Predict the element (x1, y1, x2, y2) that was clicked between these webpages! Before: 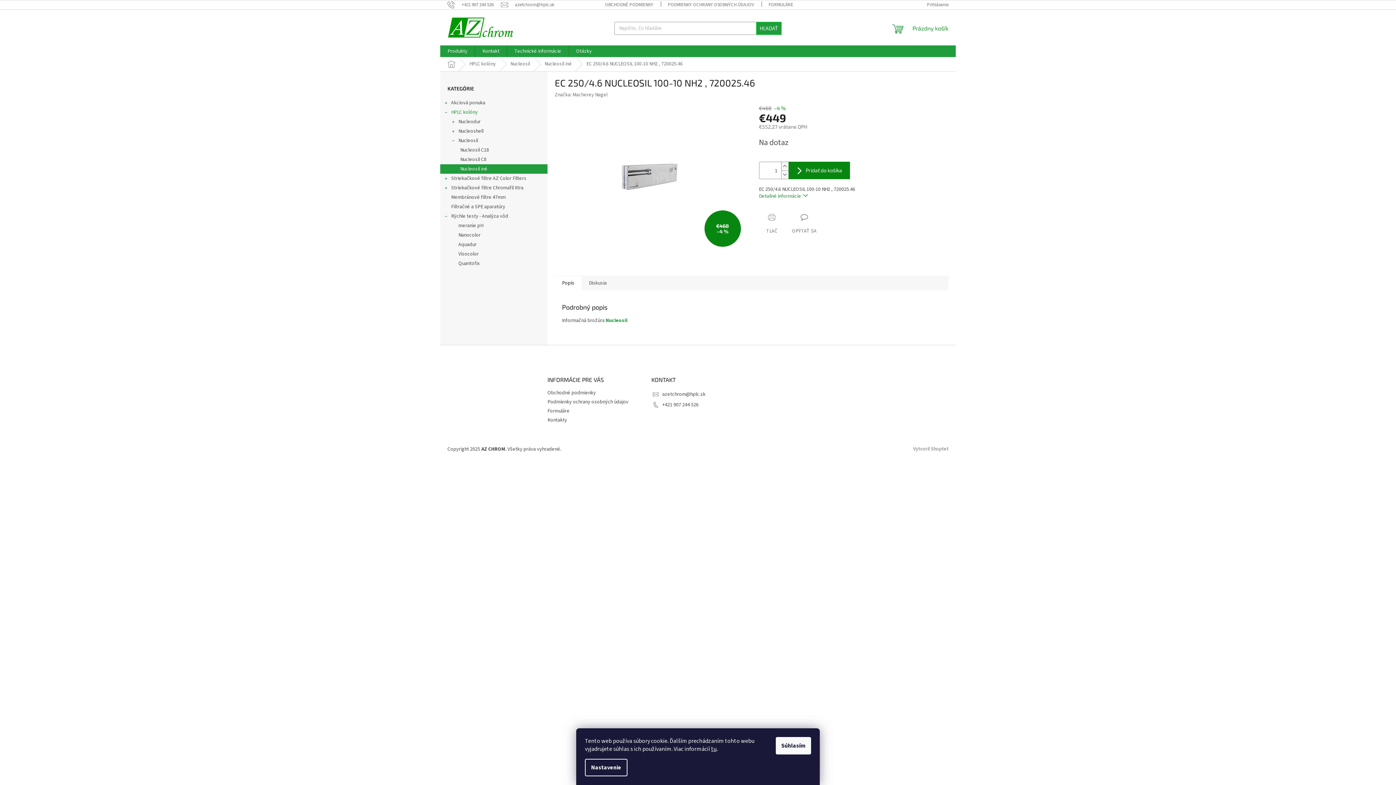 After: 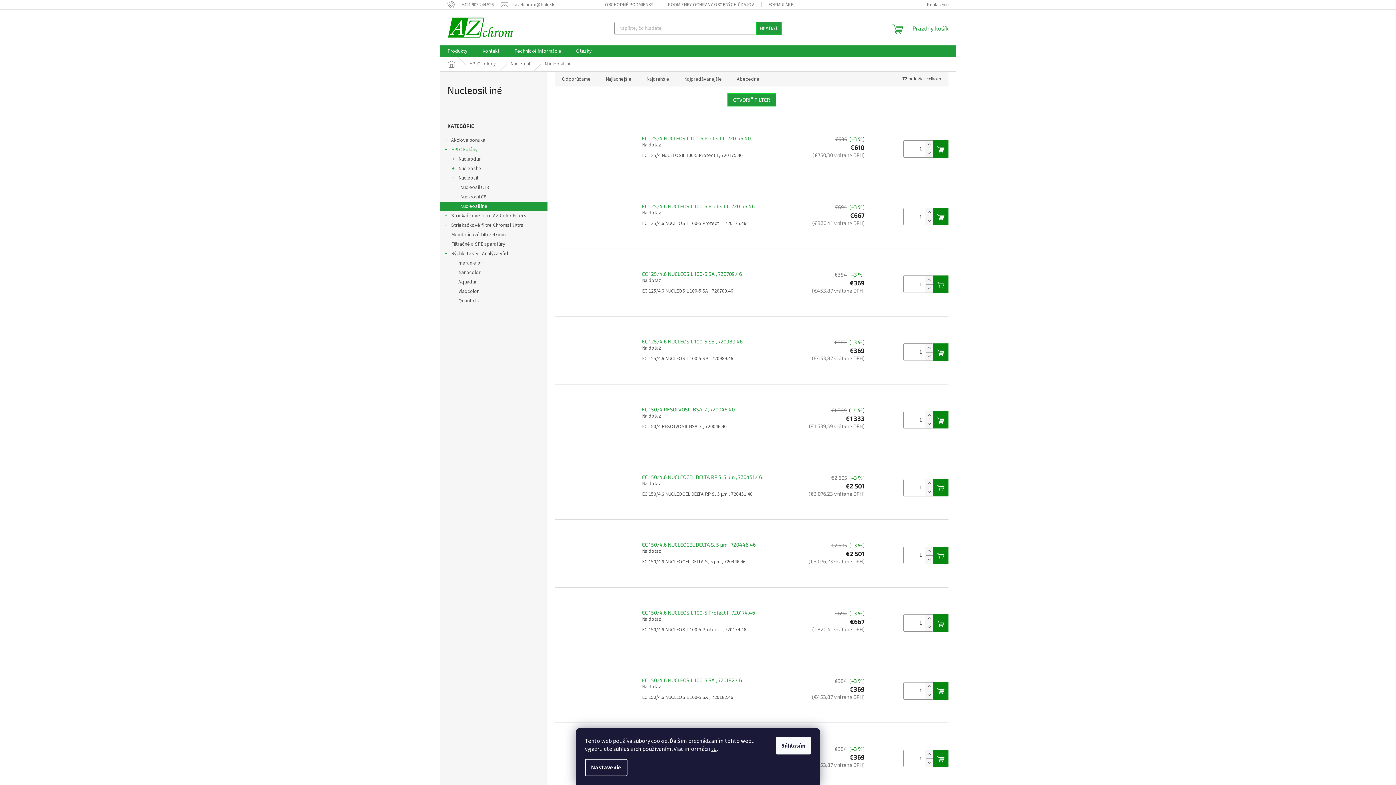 Action: label: Nucleosil iné bbox: (440, 164, 547, 173)